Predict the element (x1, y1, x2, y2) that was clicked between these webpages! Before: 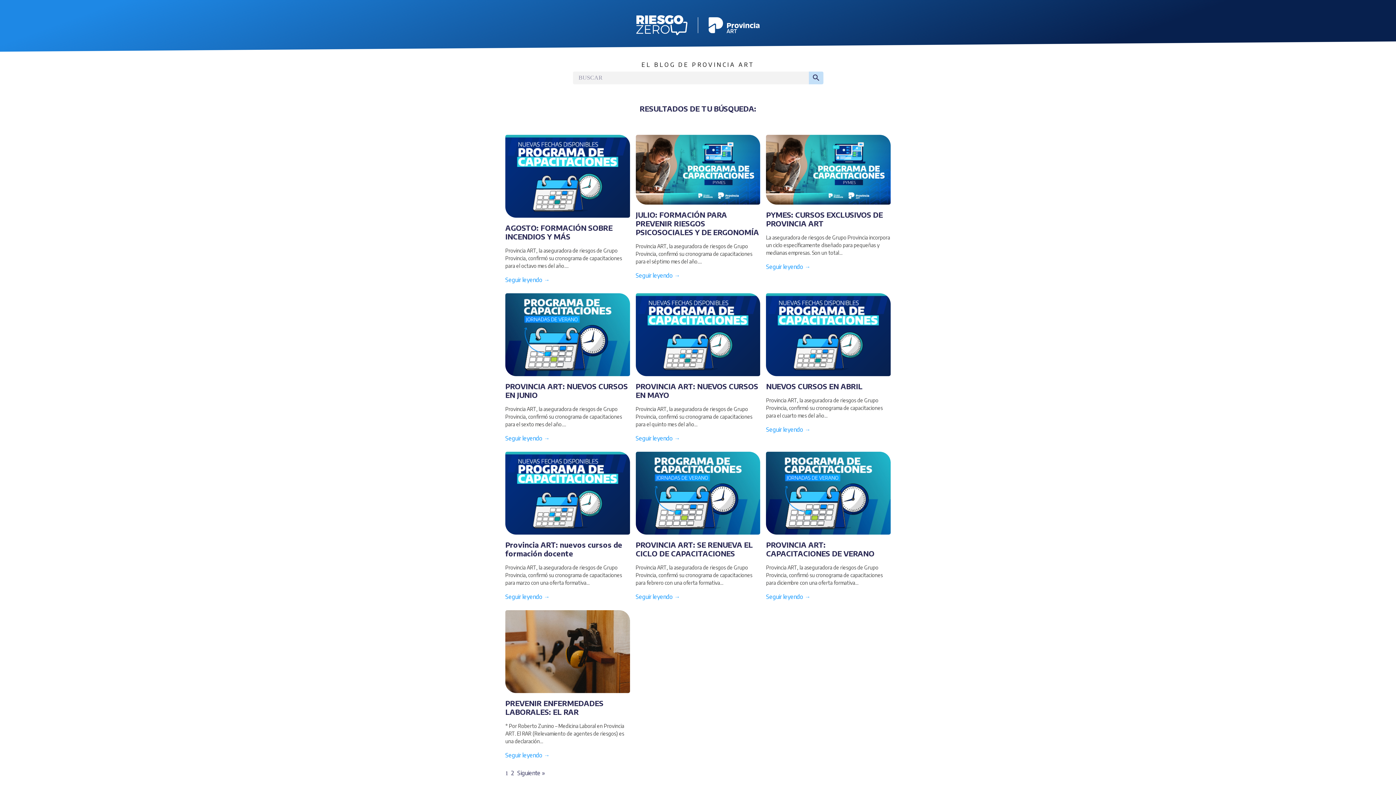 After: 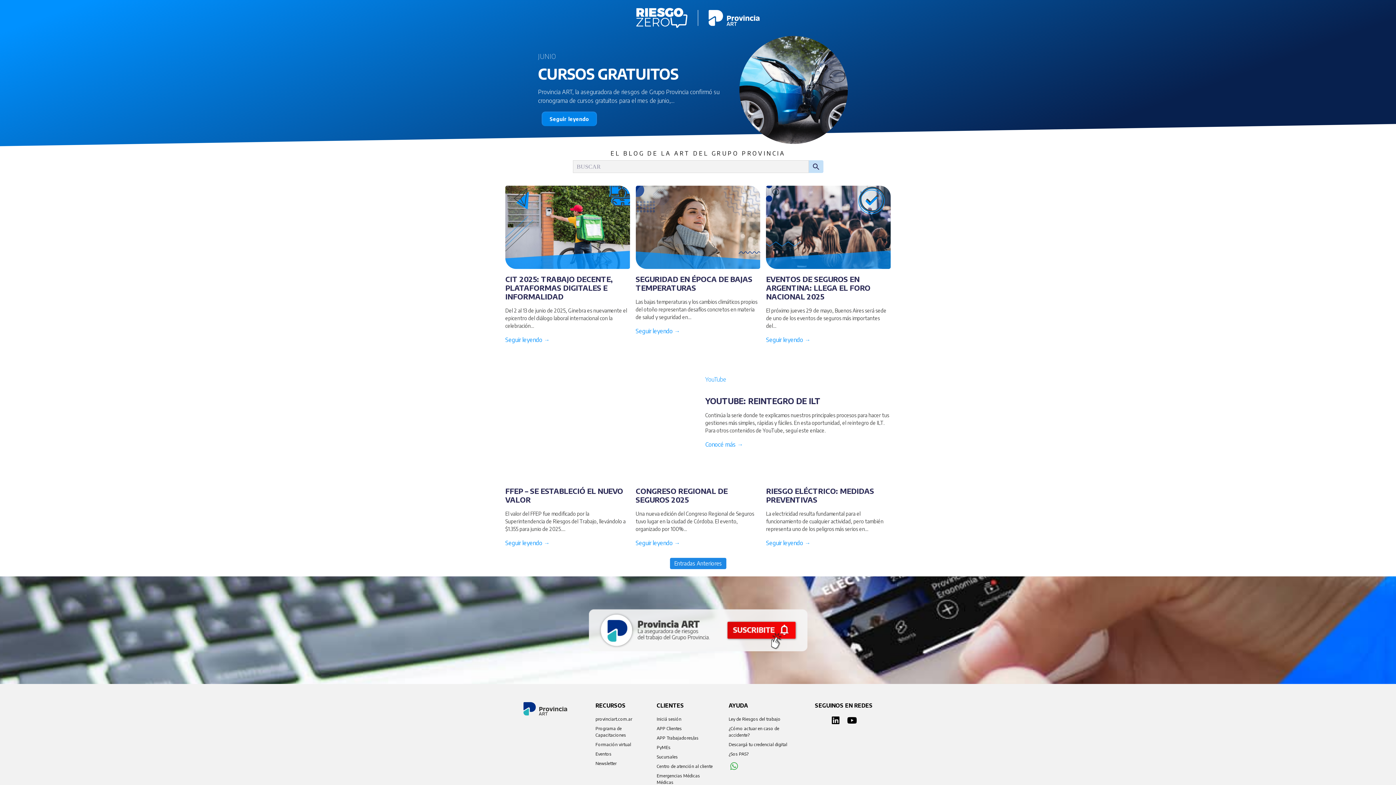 Action: bbox: (634, 20, 761, 28)